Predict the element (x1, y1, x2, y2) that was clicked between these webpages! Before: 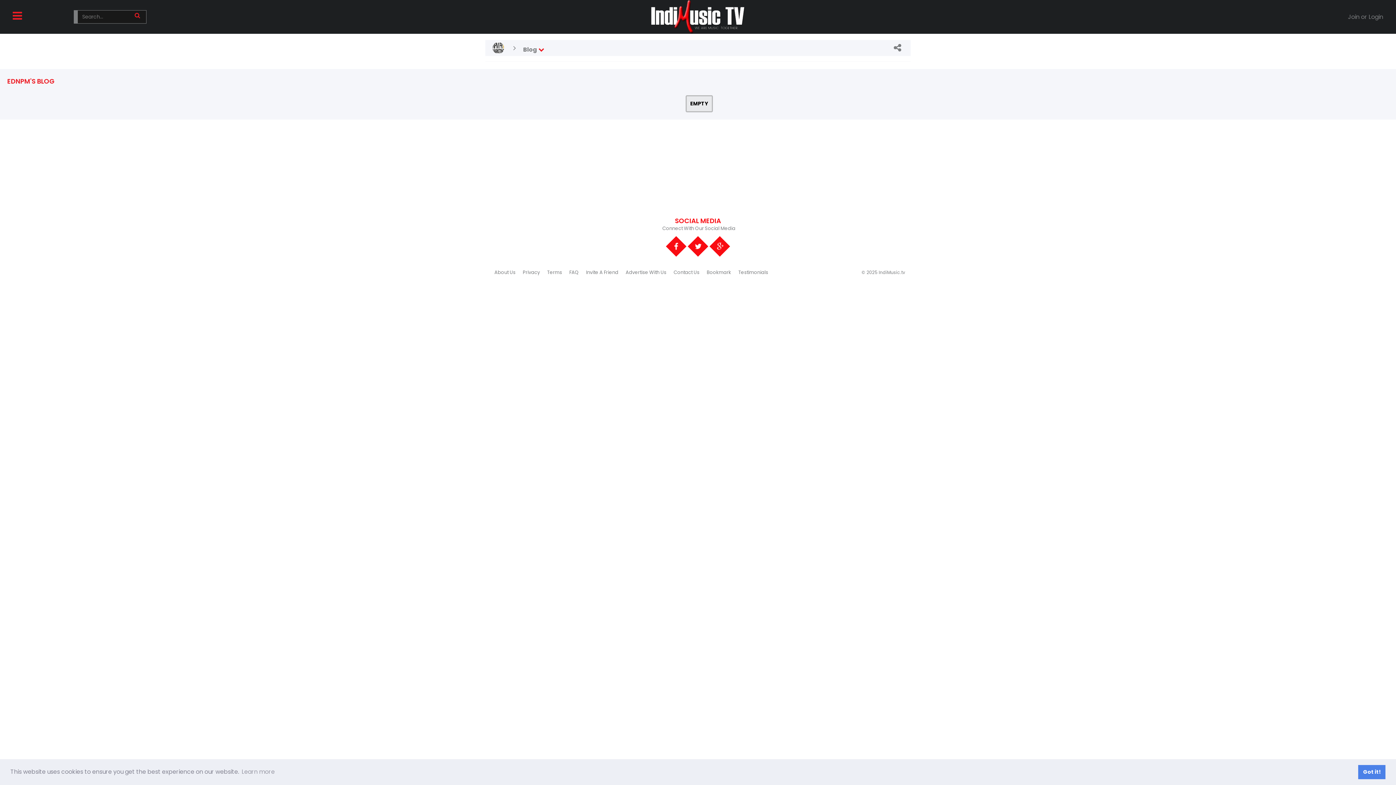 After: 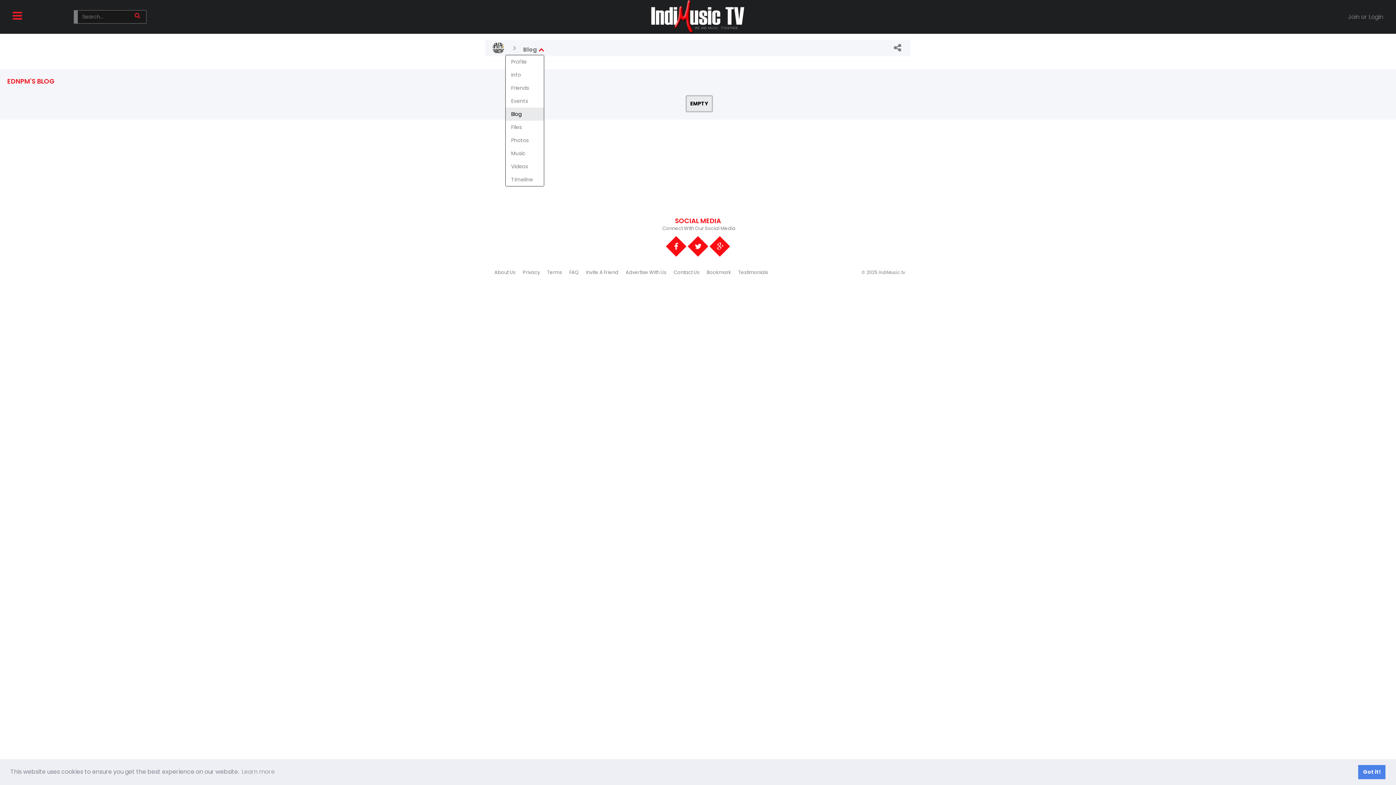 Action: label: Blog  bbox: (523, 45, 544, 53)